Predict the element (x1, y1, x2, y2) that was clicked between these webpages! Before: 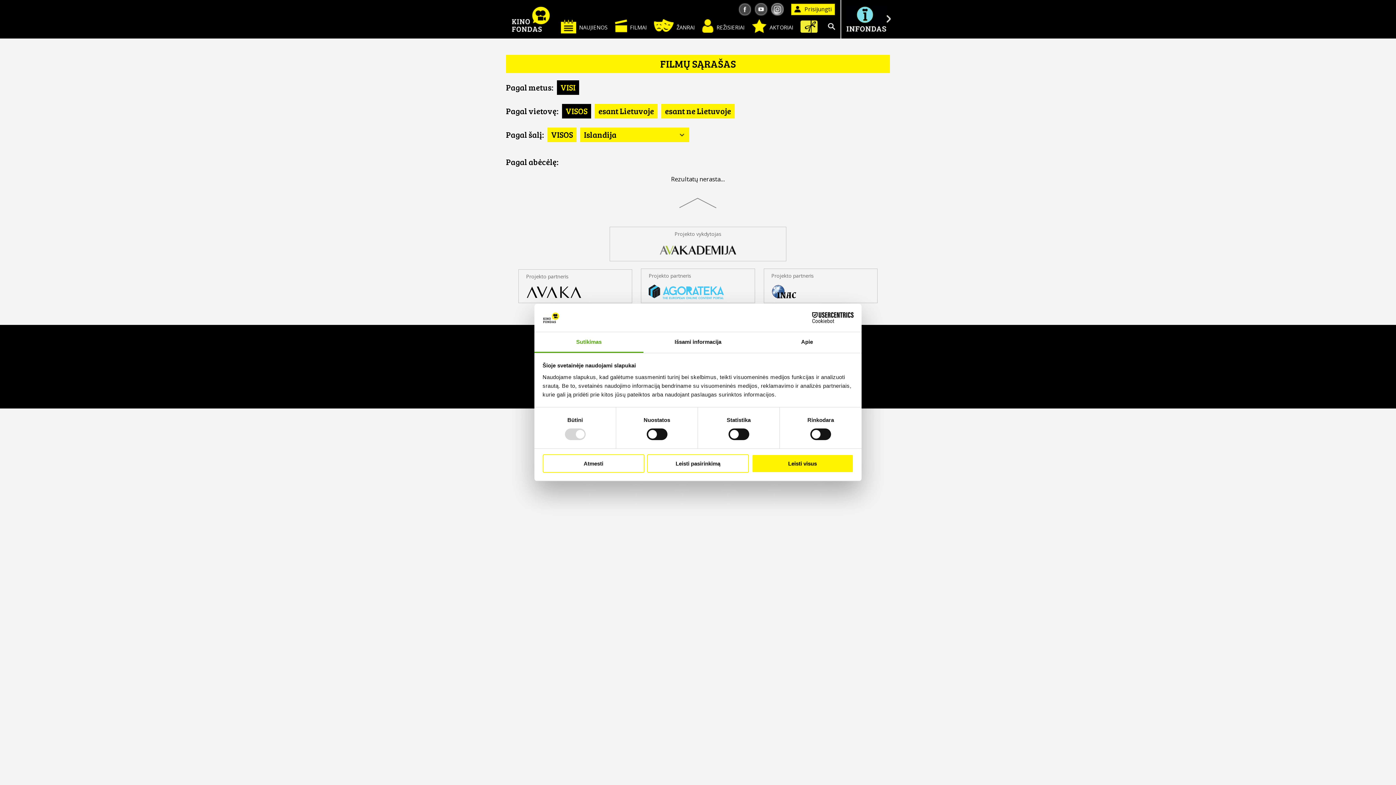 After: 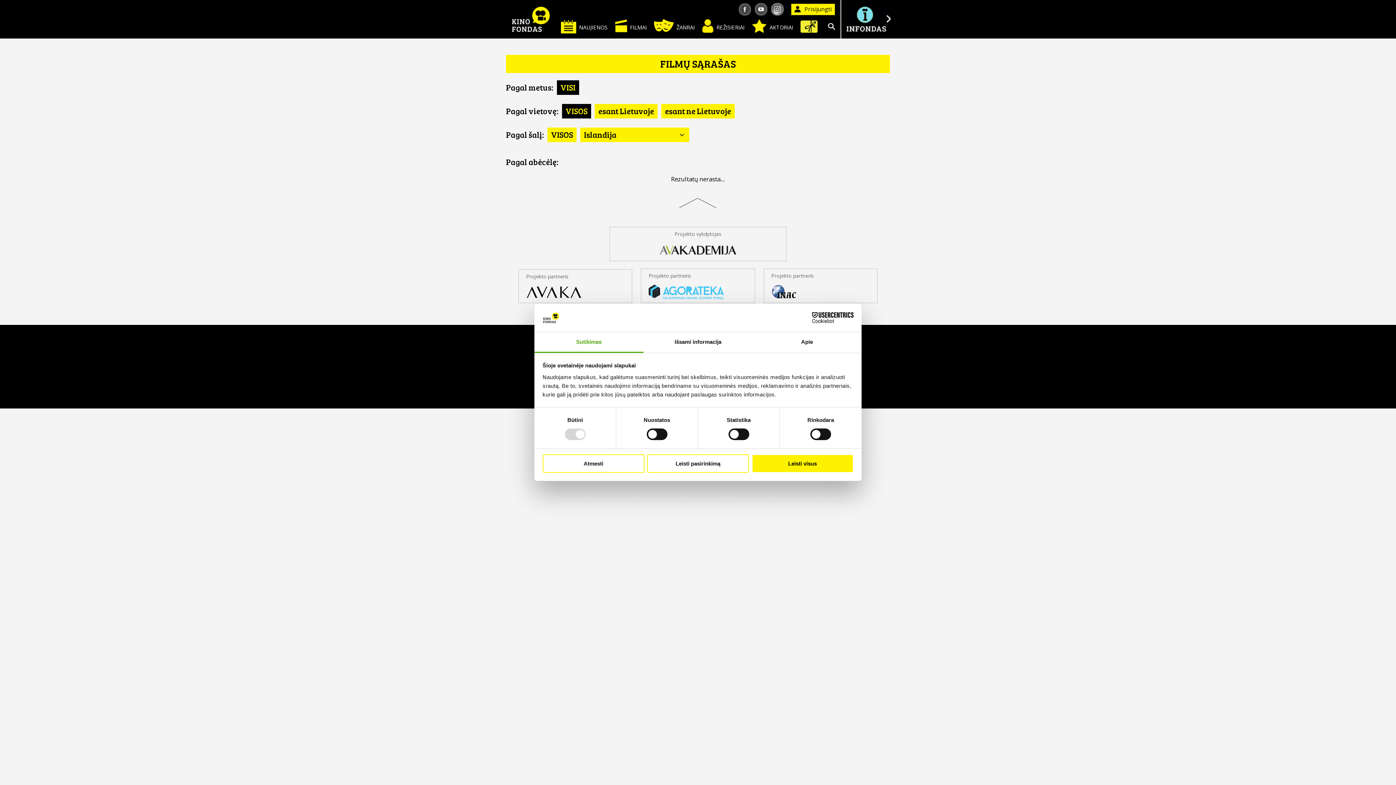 Action: bbox: (526, 293, 582, 300)